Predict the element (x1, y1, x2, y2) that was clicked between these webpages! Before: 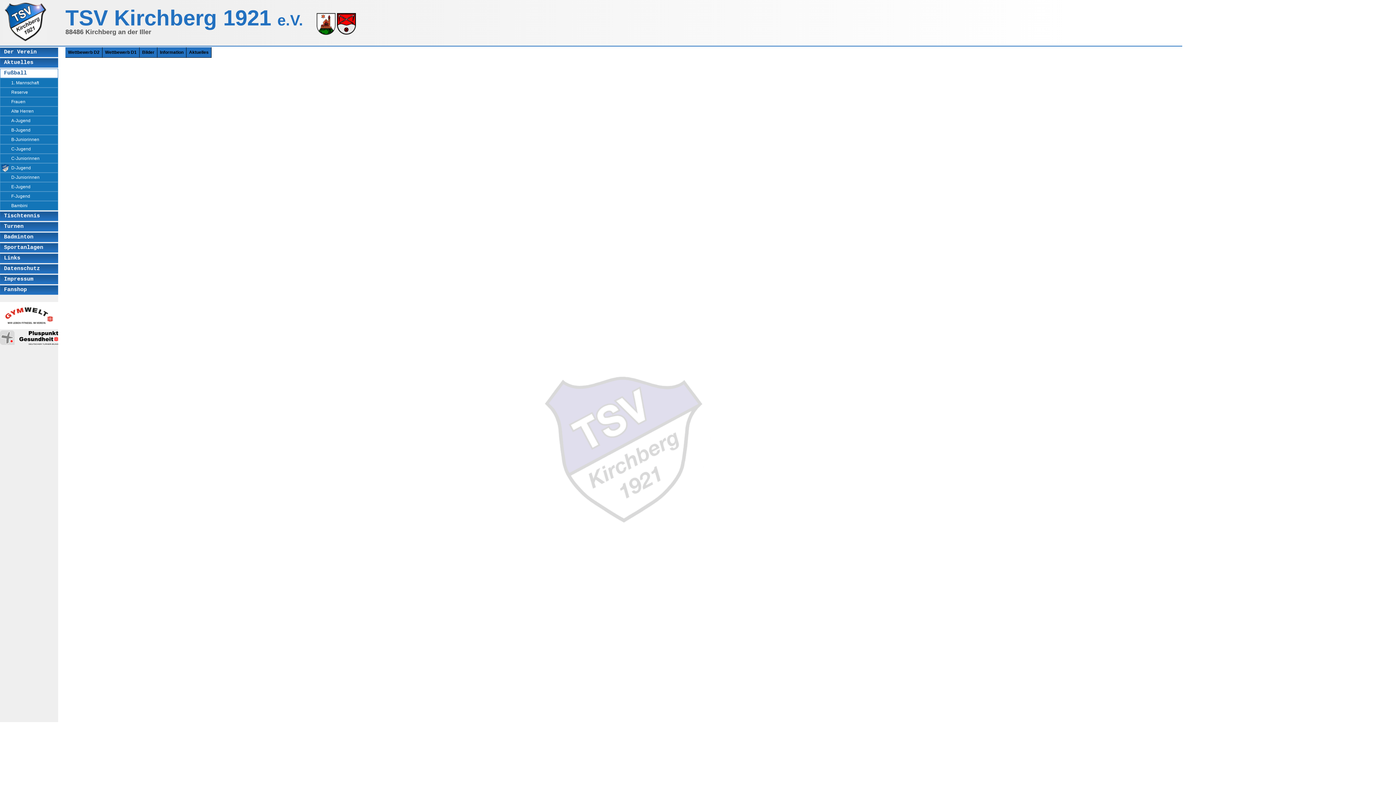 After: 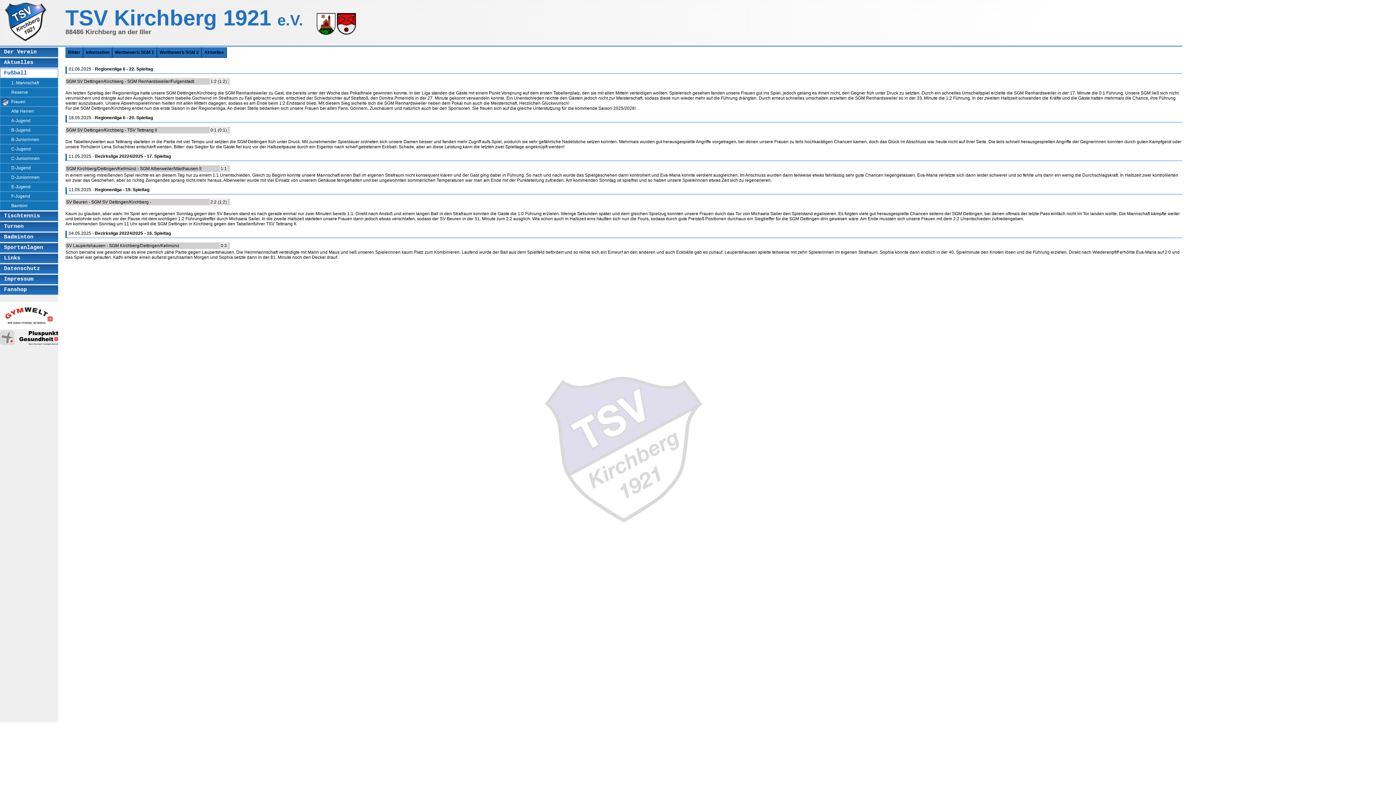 Action: bbox: (11, 97, 57, 106) label: Frauen